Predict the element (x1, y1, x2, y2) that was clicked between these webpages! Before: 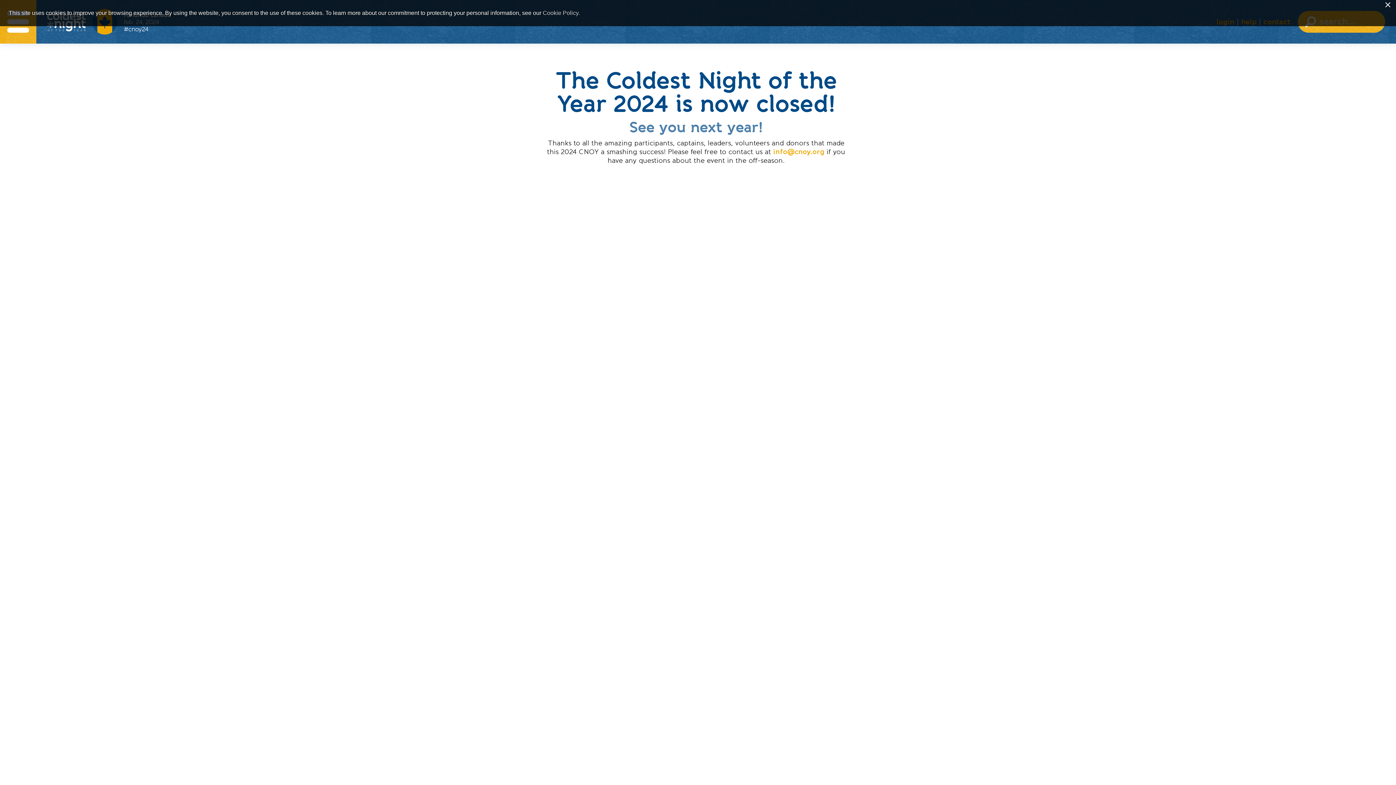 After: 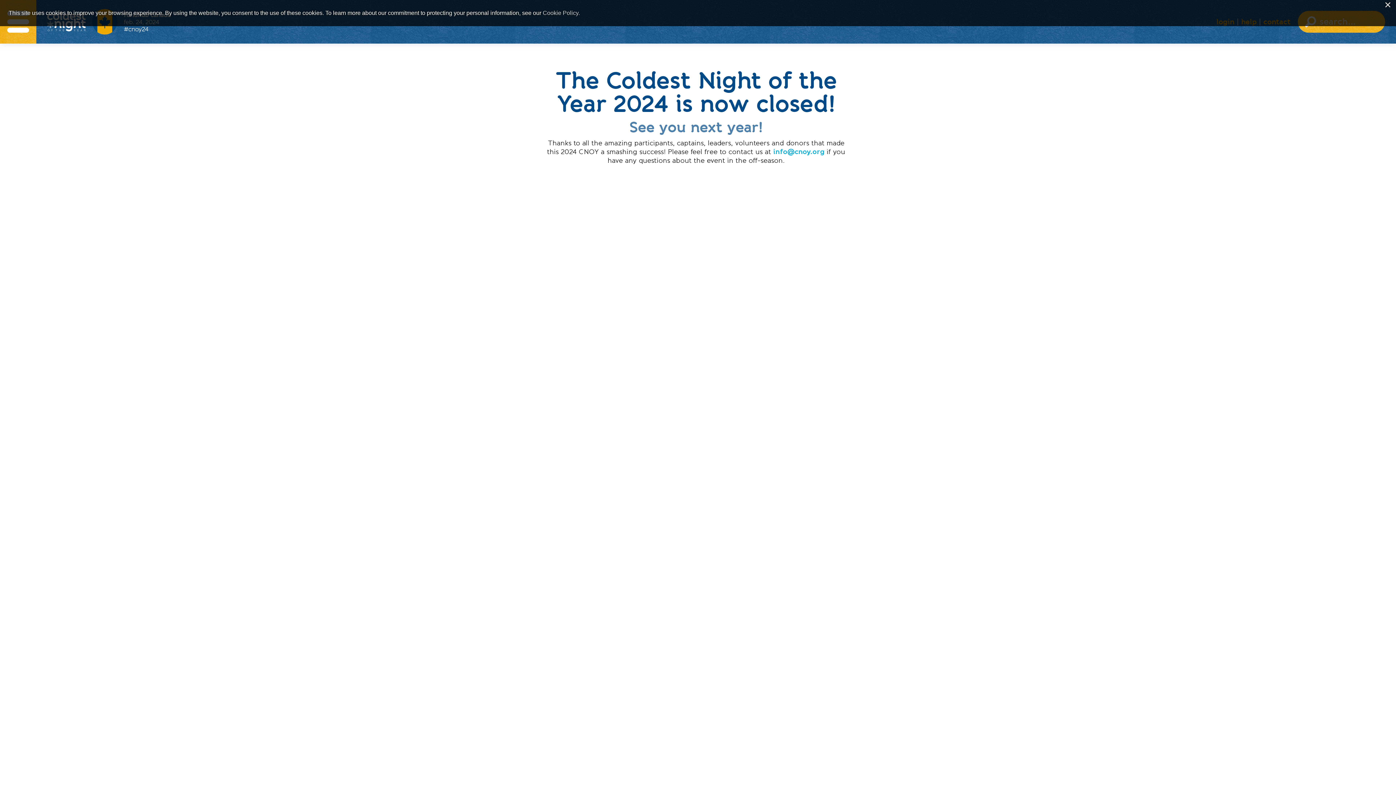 Action: label: info@cnoy.org bbox: (773, 147, 824, 156)